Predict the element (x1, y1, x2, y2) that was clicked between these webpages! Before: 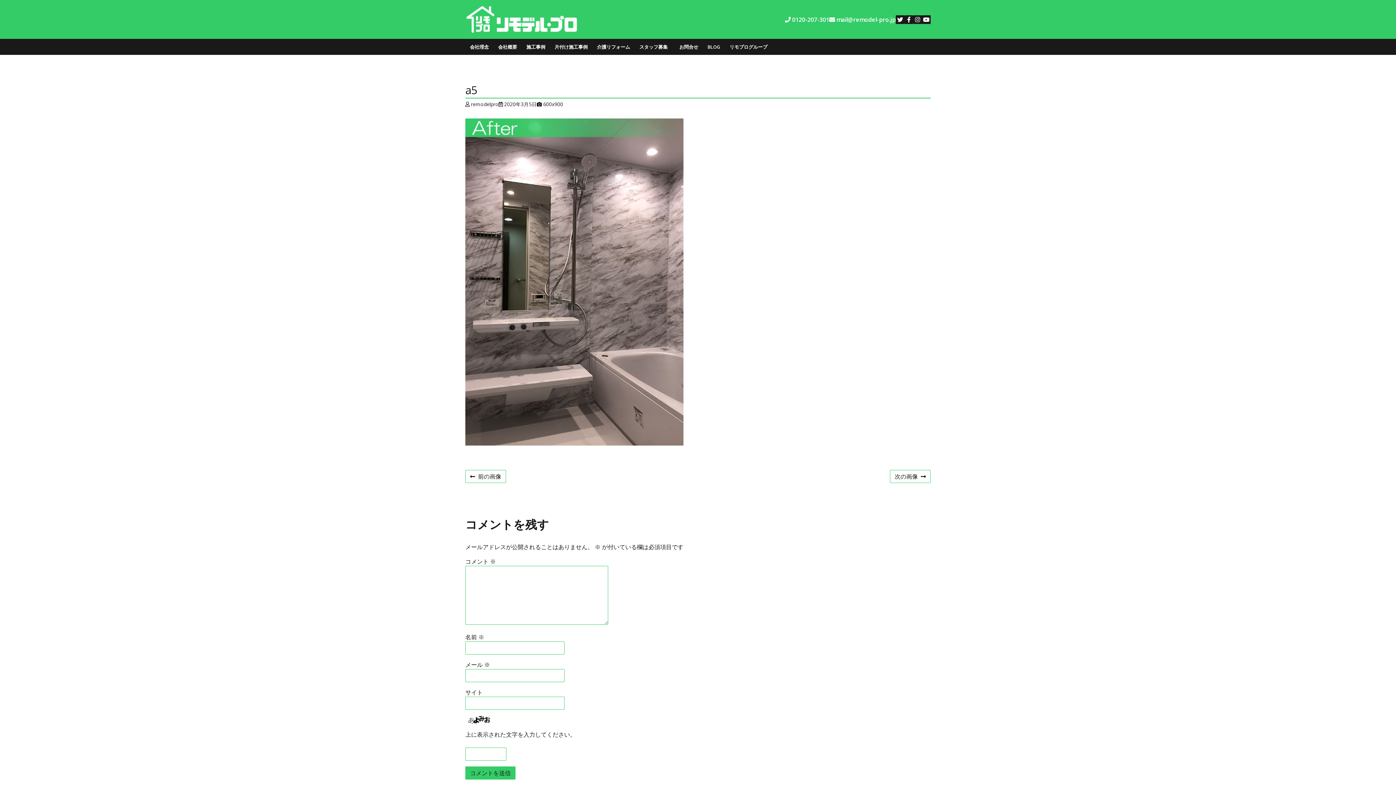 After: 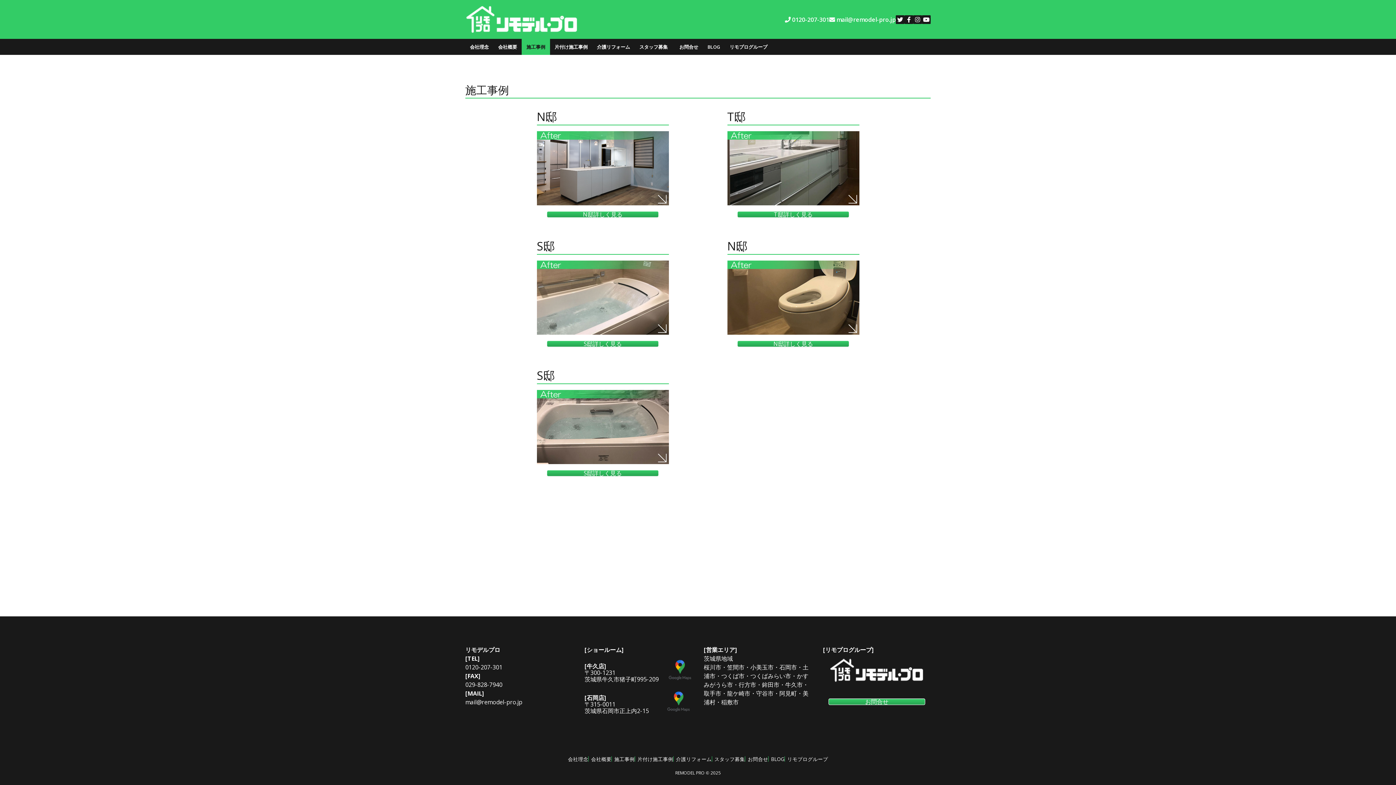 Action: label: 施工事例 bbox: (521, 38, 550, 54)